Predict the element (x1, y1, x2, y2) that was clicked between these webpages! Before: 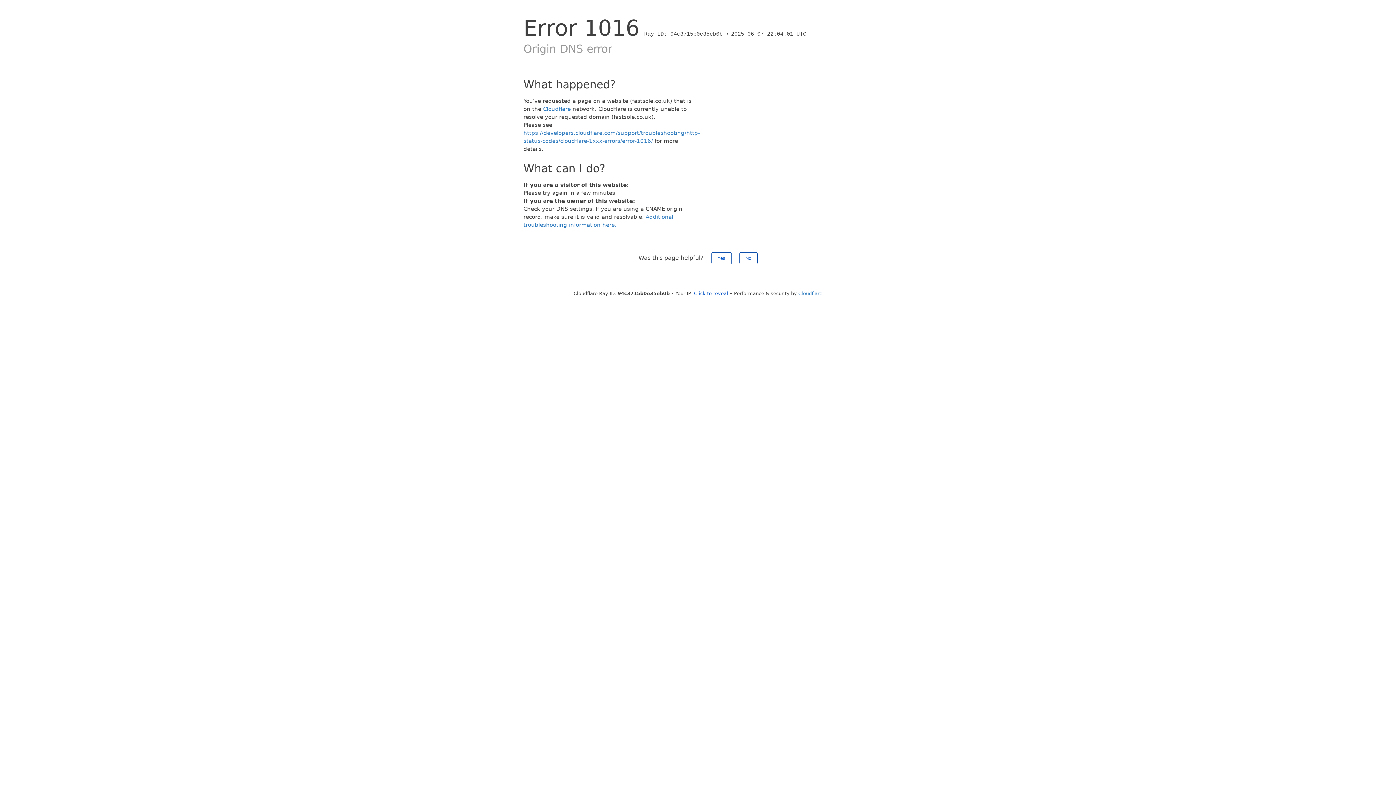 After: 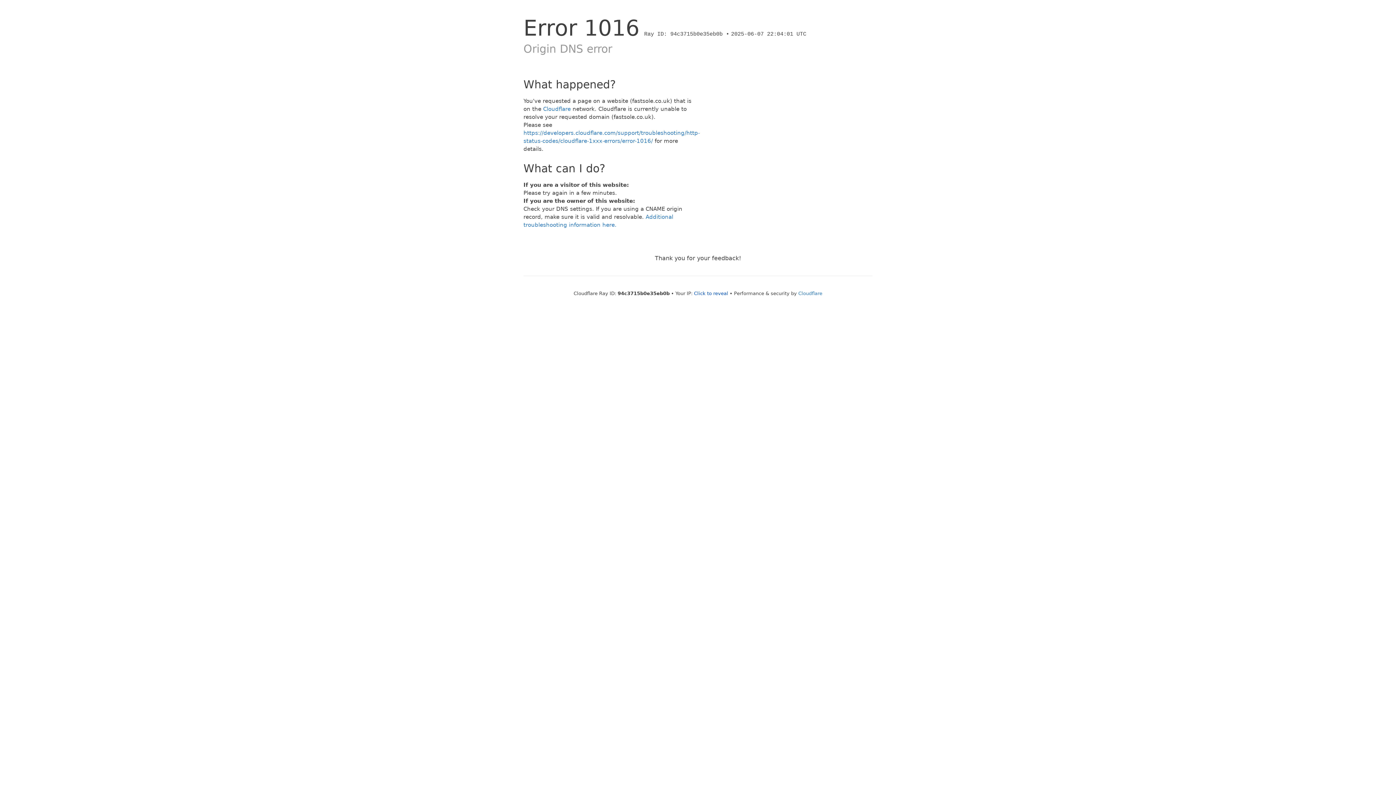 Action: label: Yes bbox: (711, 252, 731, 264)